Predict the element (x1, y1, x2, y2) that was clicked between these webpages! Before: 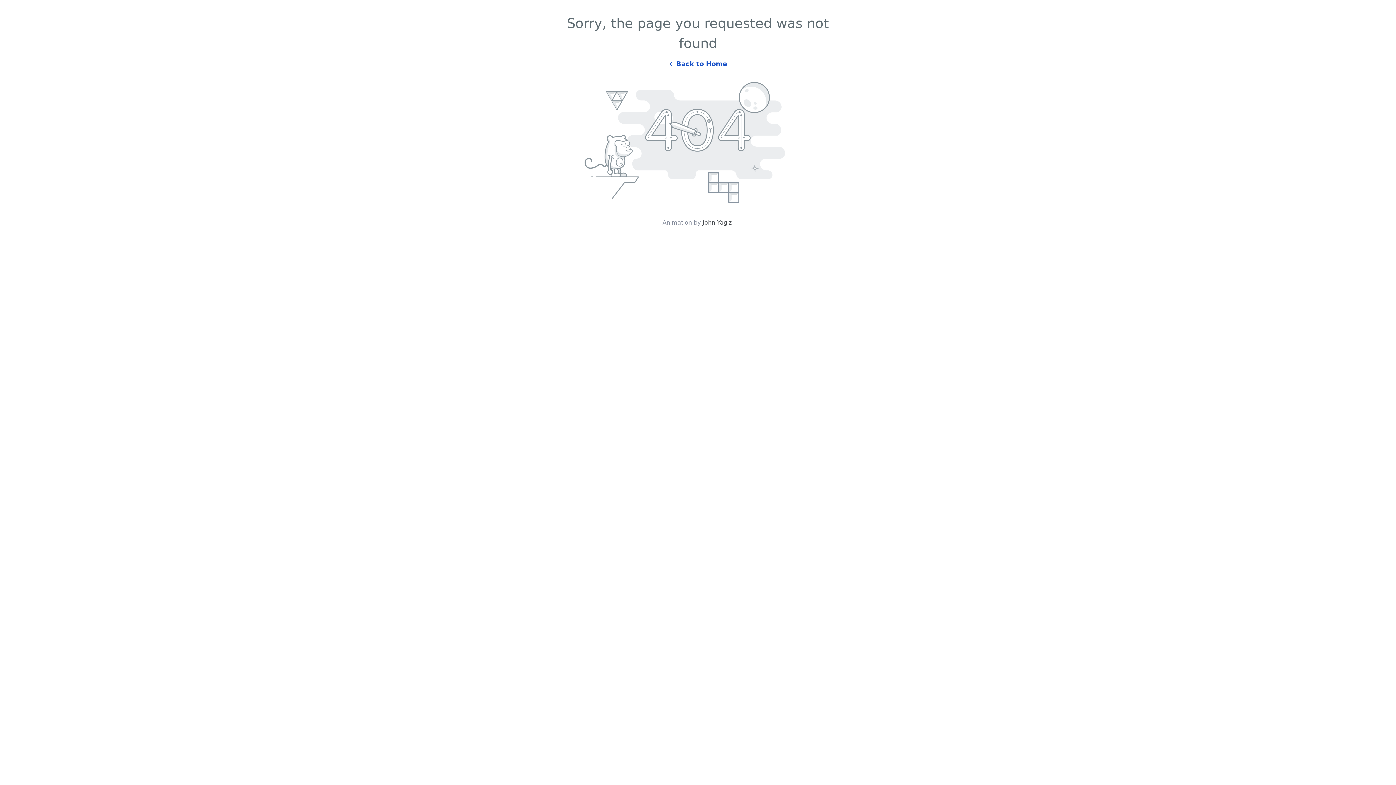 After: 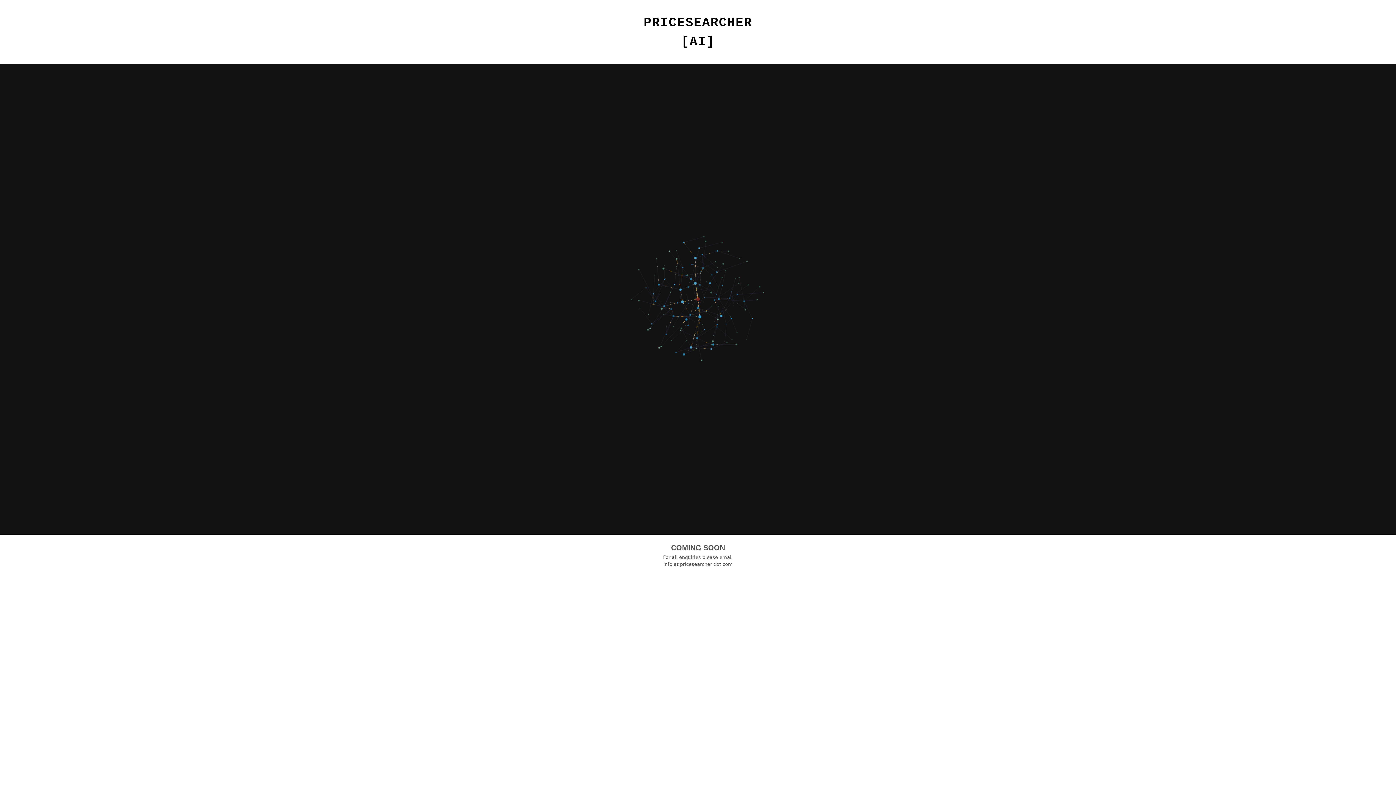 Action: bbox: (661, 53, 734, 67) label: Back to Home